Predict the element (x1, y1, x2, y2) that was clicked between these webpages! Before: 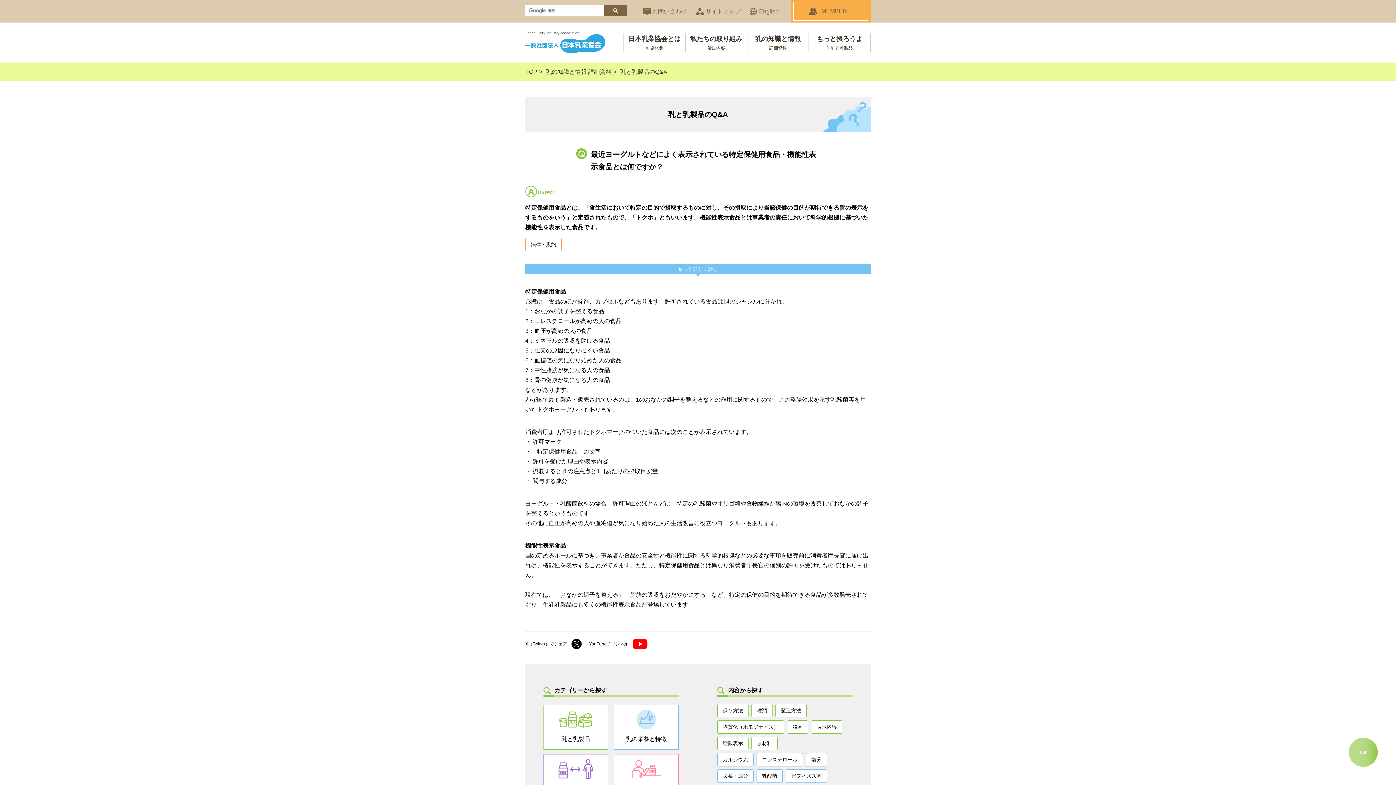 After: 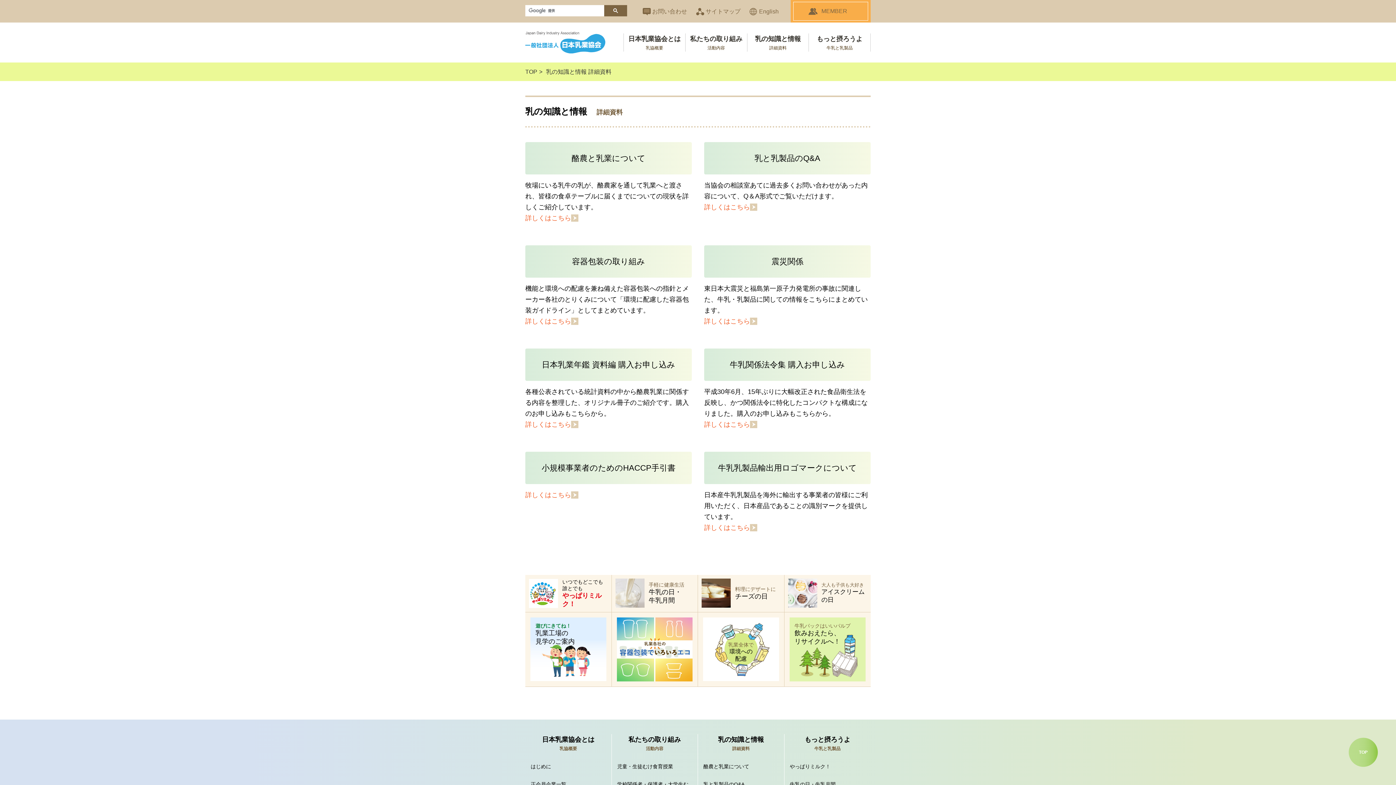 Action: bbox: (546, 68, 611, 74) label: 乳の知識と情報 詳細資料